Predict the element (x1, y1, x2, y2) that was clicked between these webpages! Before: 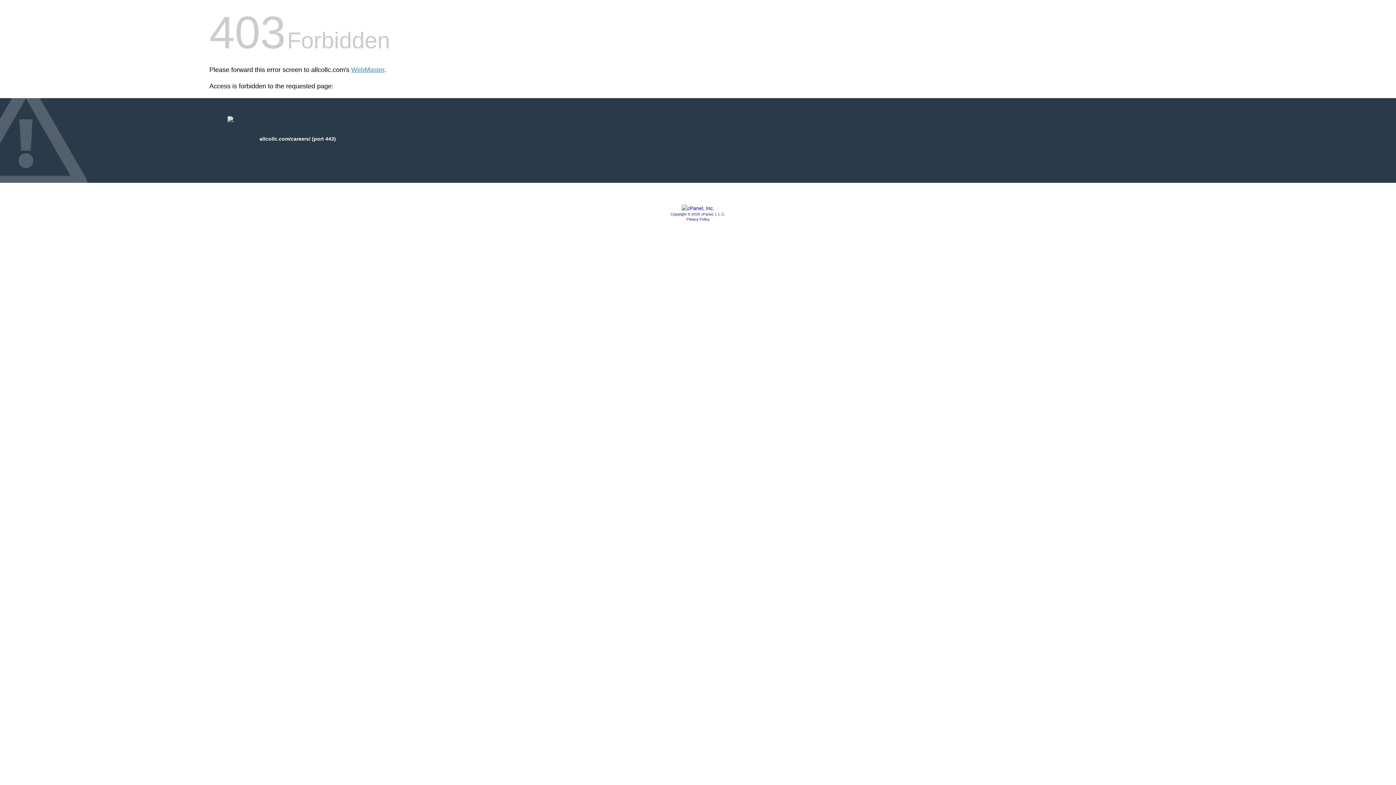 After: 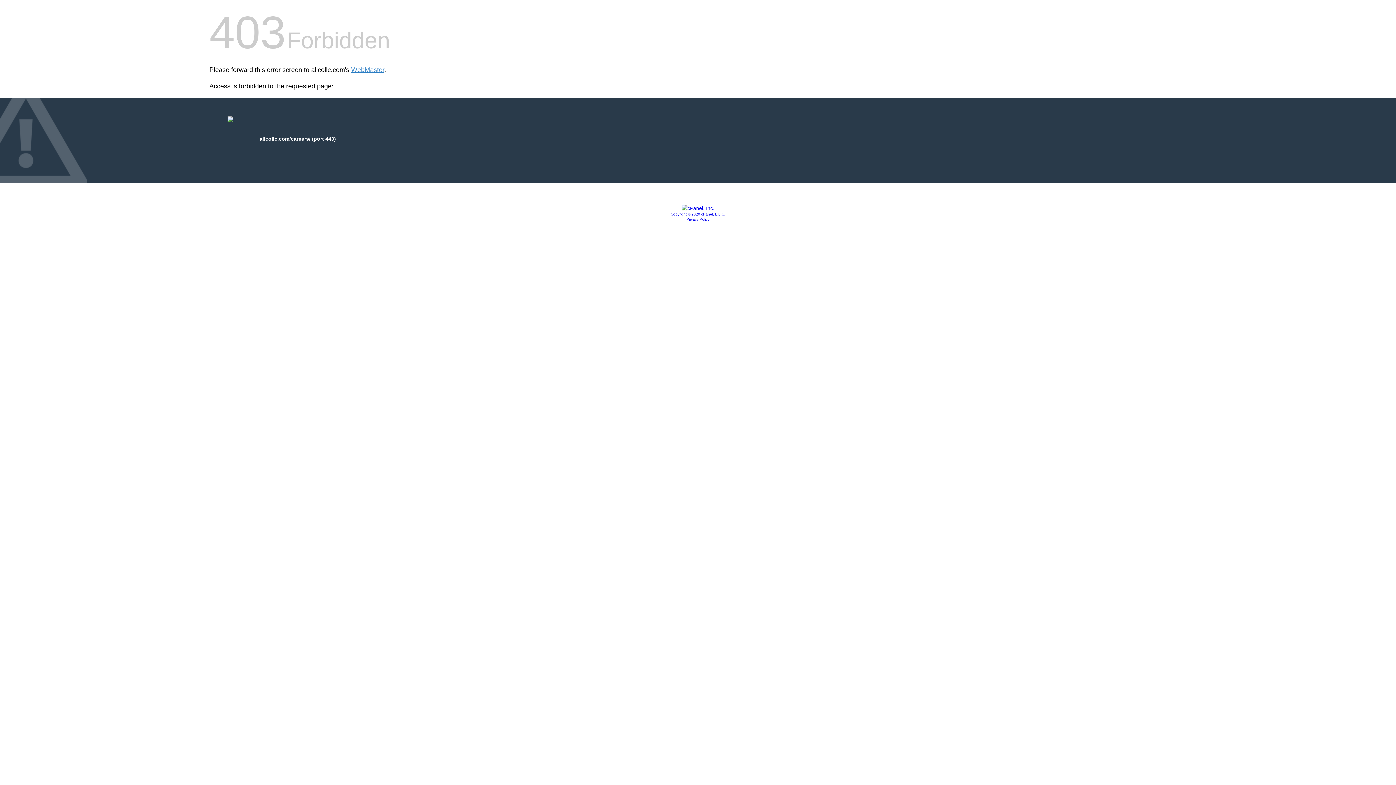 Action: bbox: (681, 205, 714, 211)